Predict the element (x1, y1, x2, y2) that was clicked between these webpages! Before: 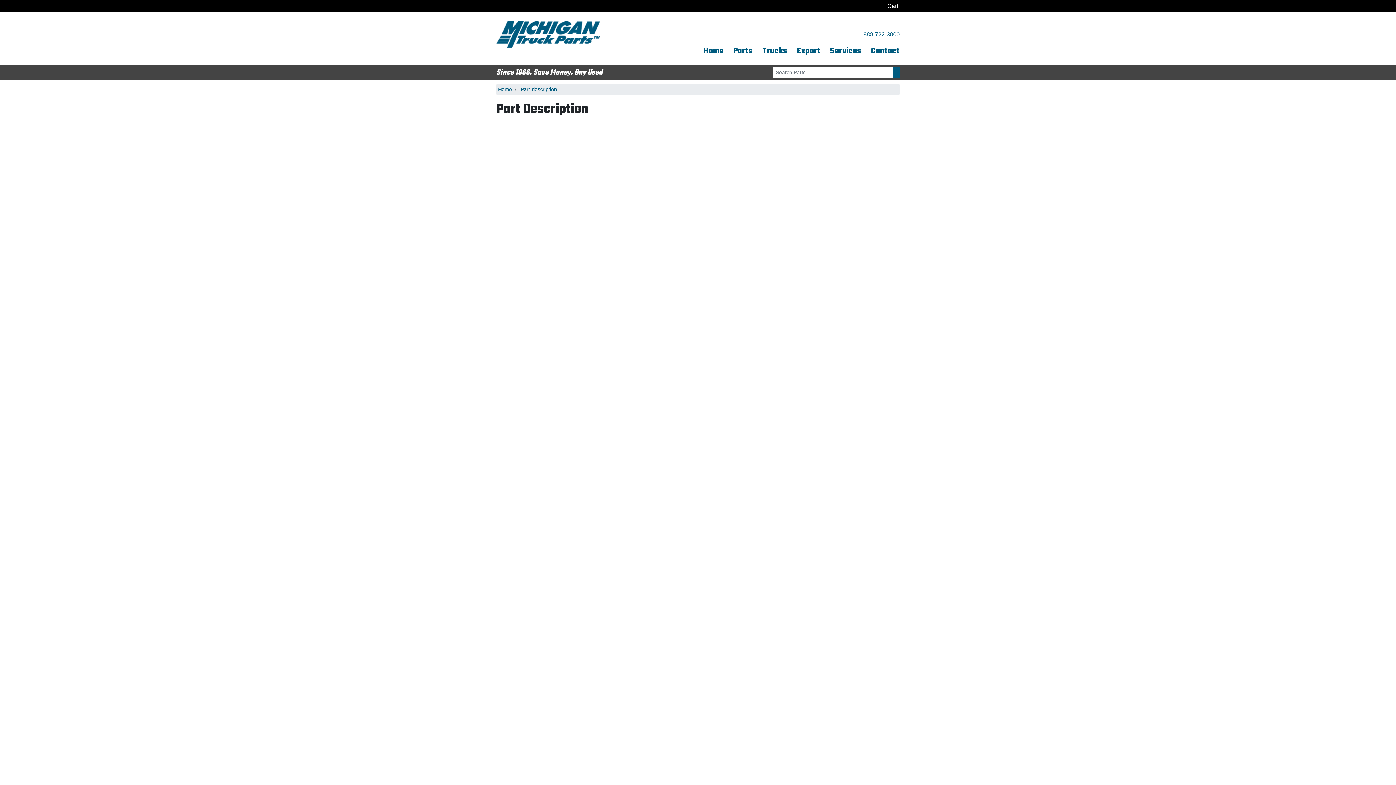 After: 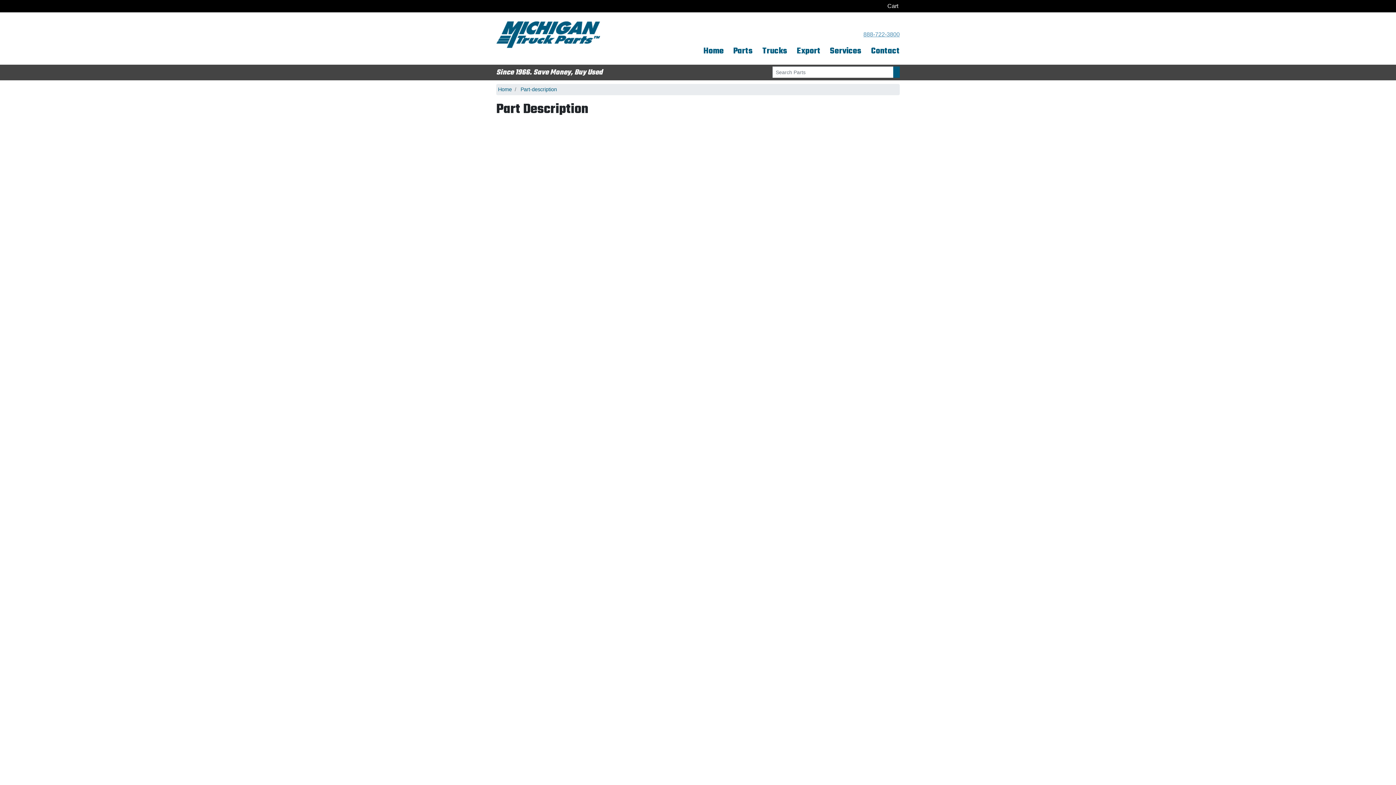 Action: bbox: (863, 31, 900, 37) label: 888-722-3800